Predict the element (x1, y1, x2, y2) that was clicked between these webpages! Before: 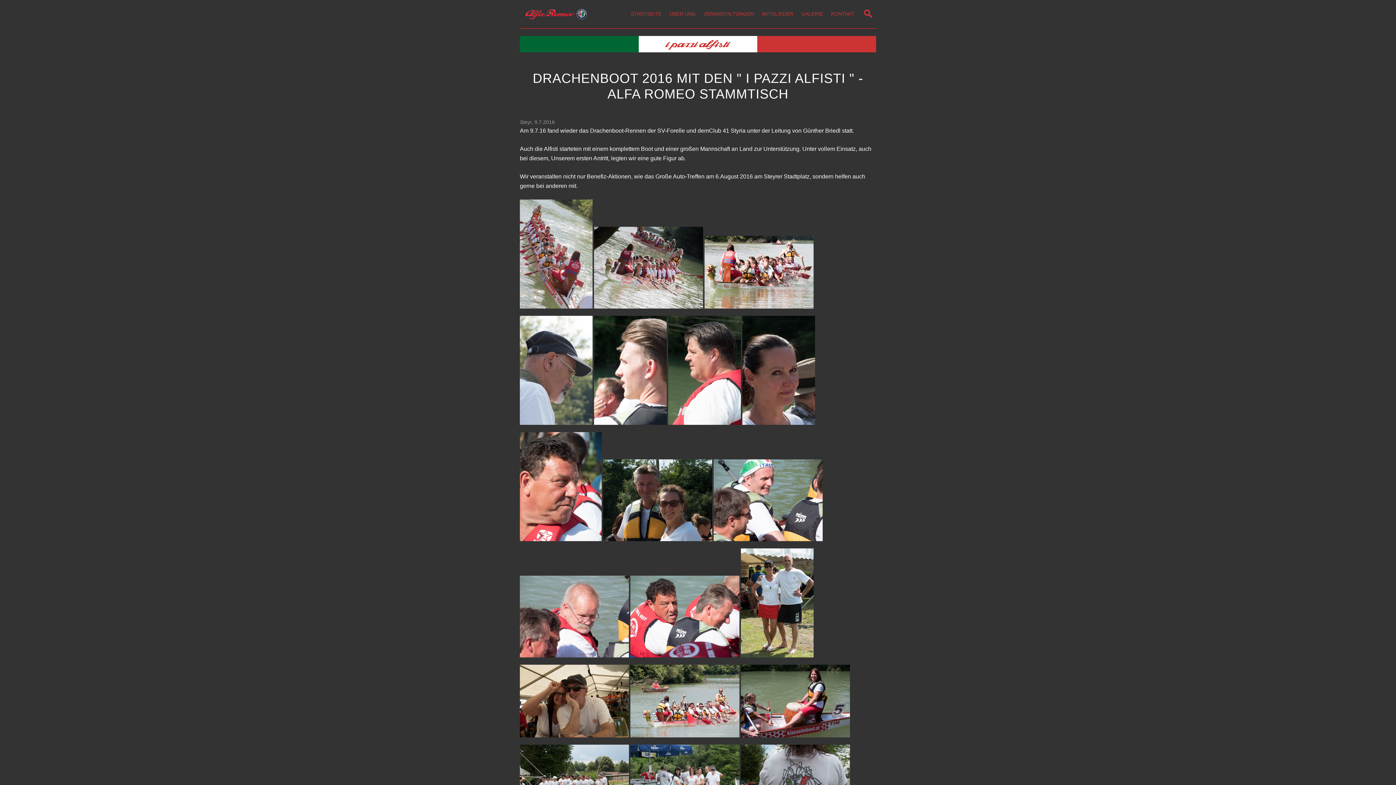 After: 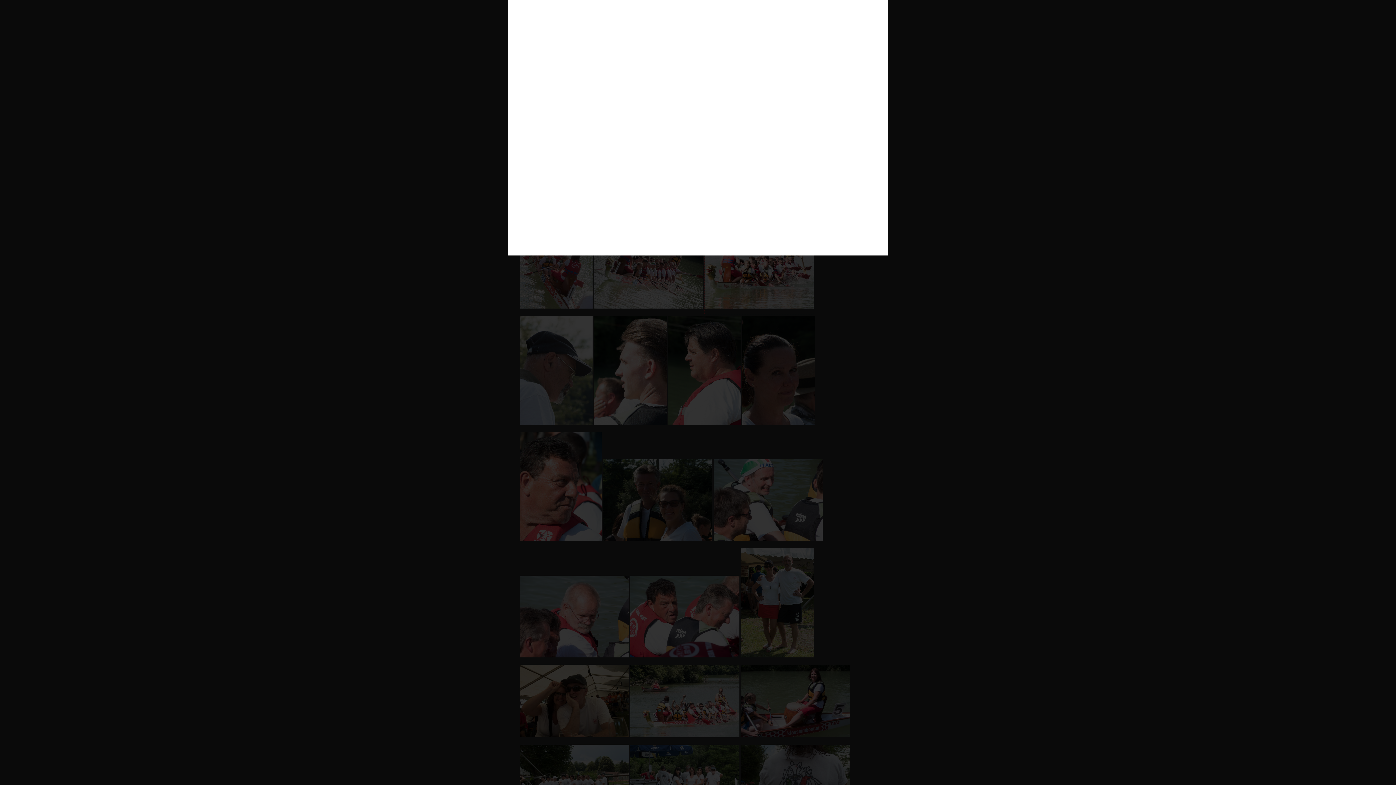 Action: bbox: (704, 307, 813, 314)